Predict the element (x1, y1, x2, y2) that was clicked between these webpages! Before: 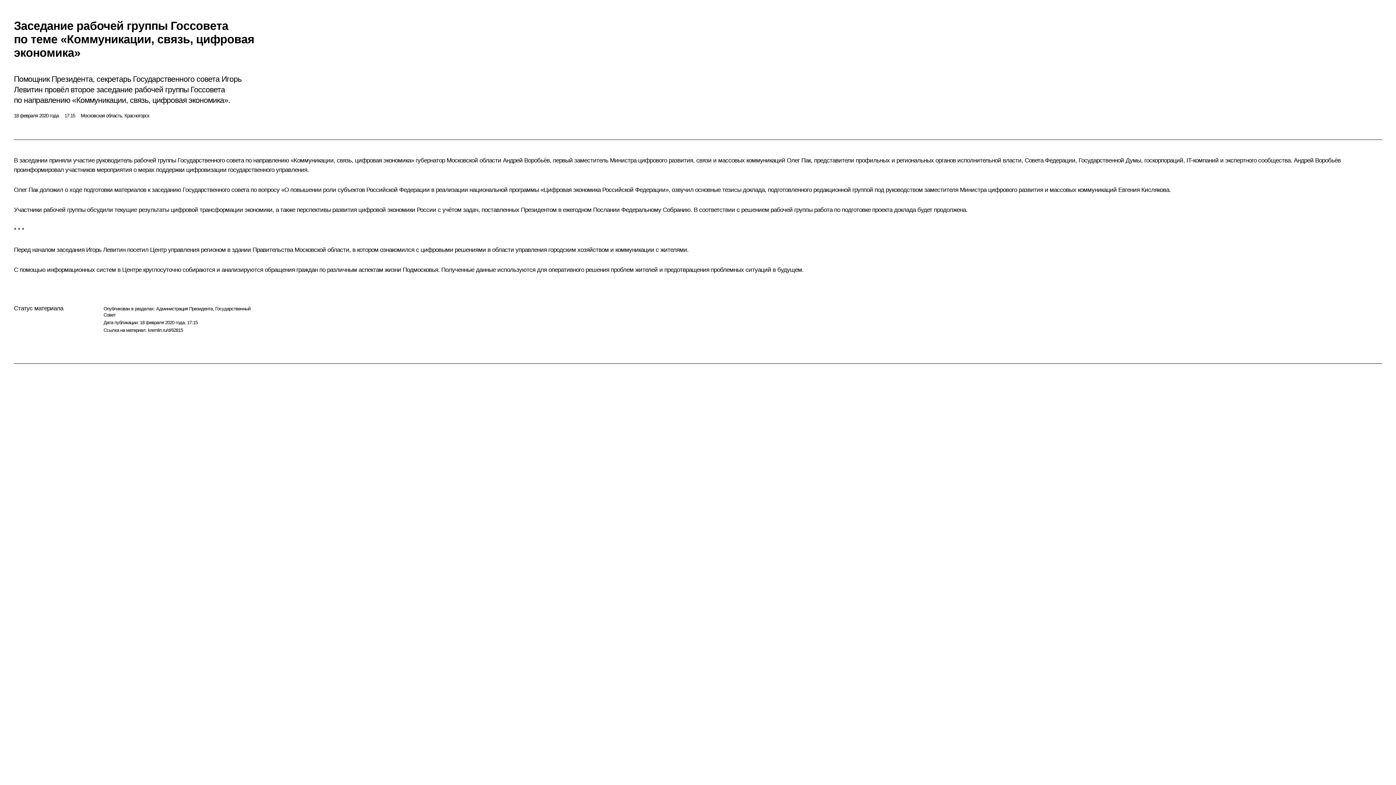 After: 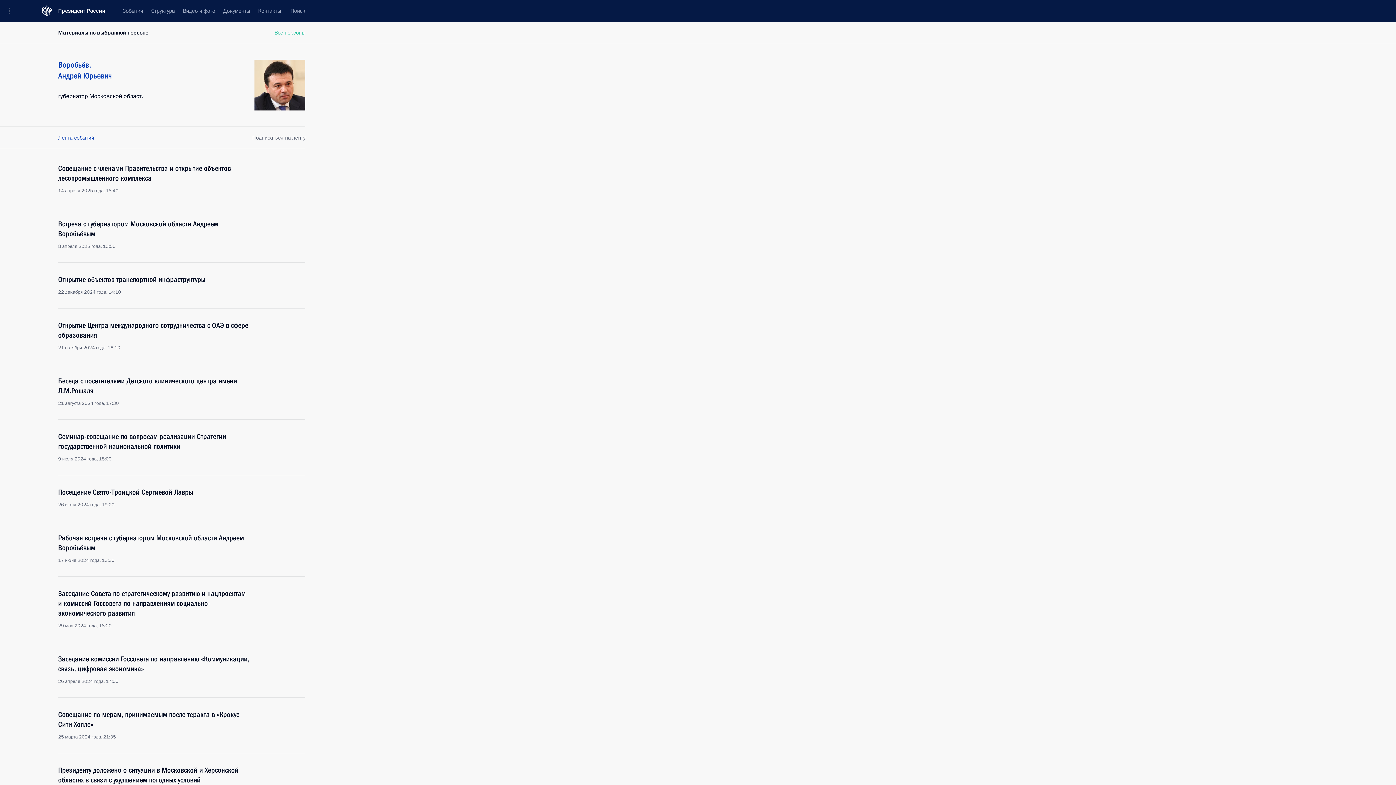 Action: label: Андрей Воробьёв bbox: (502, 156, 549, 163)